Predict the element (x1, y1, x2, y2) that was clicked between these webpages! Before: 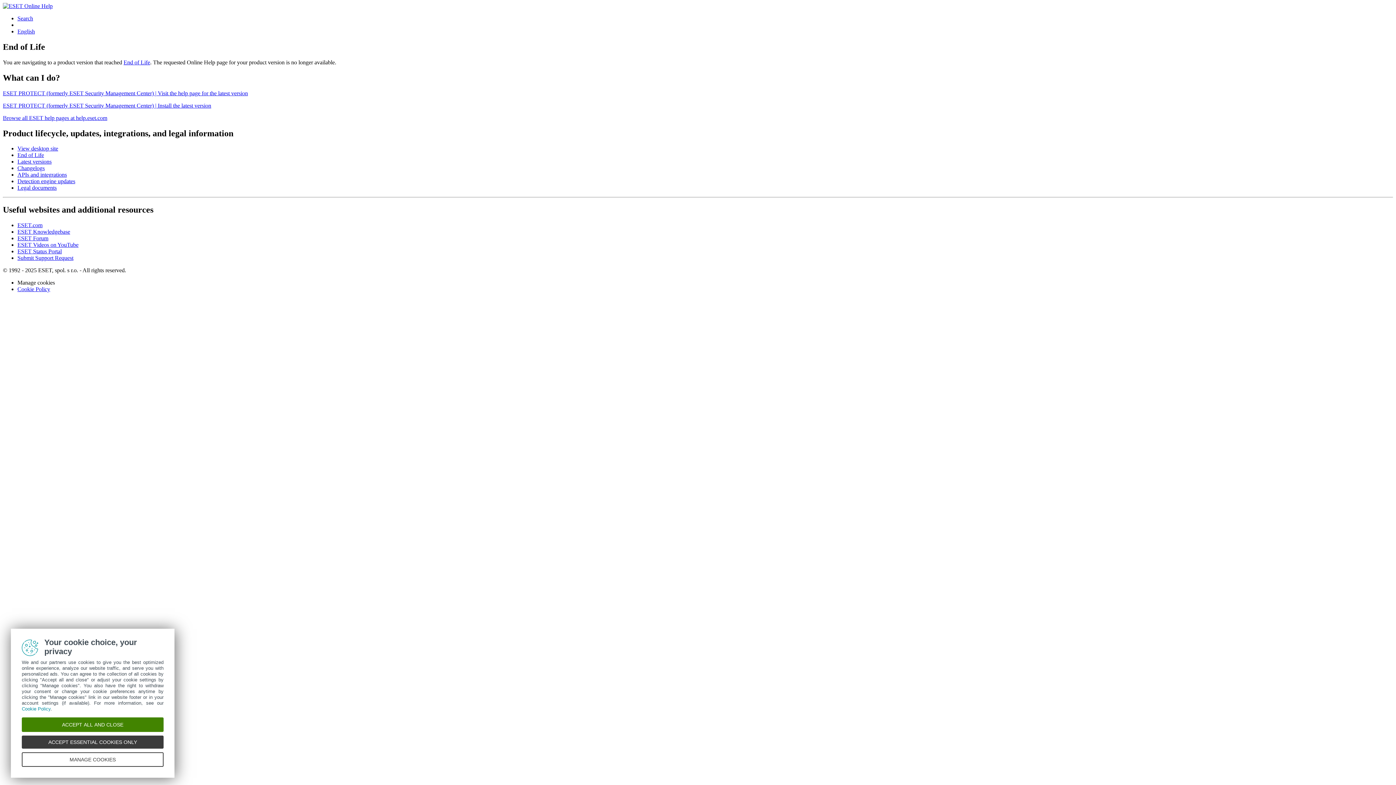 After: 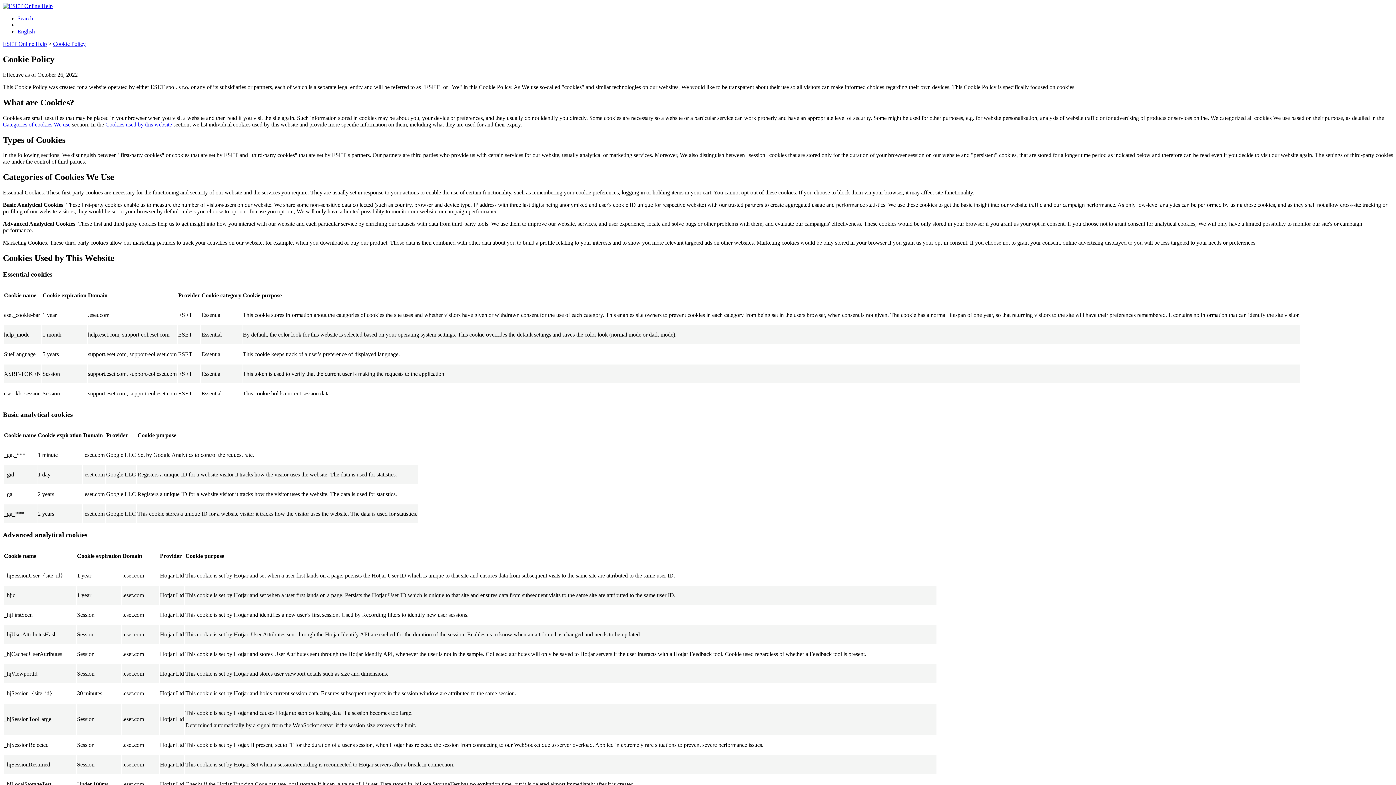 Action: bbox: (17, 286, 50, 292) label: Cookie Policy